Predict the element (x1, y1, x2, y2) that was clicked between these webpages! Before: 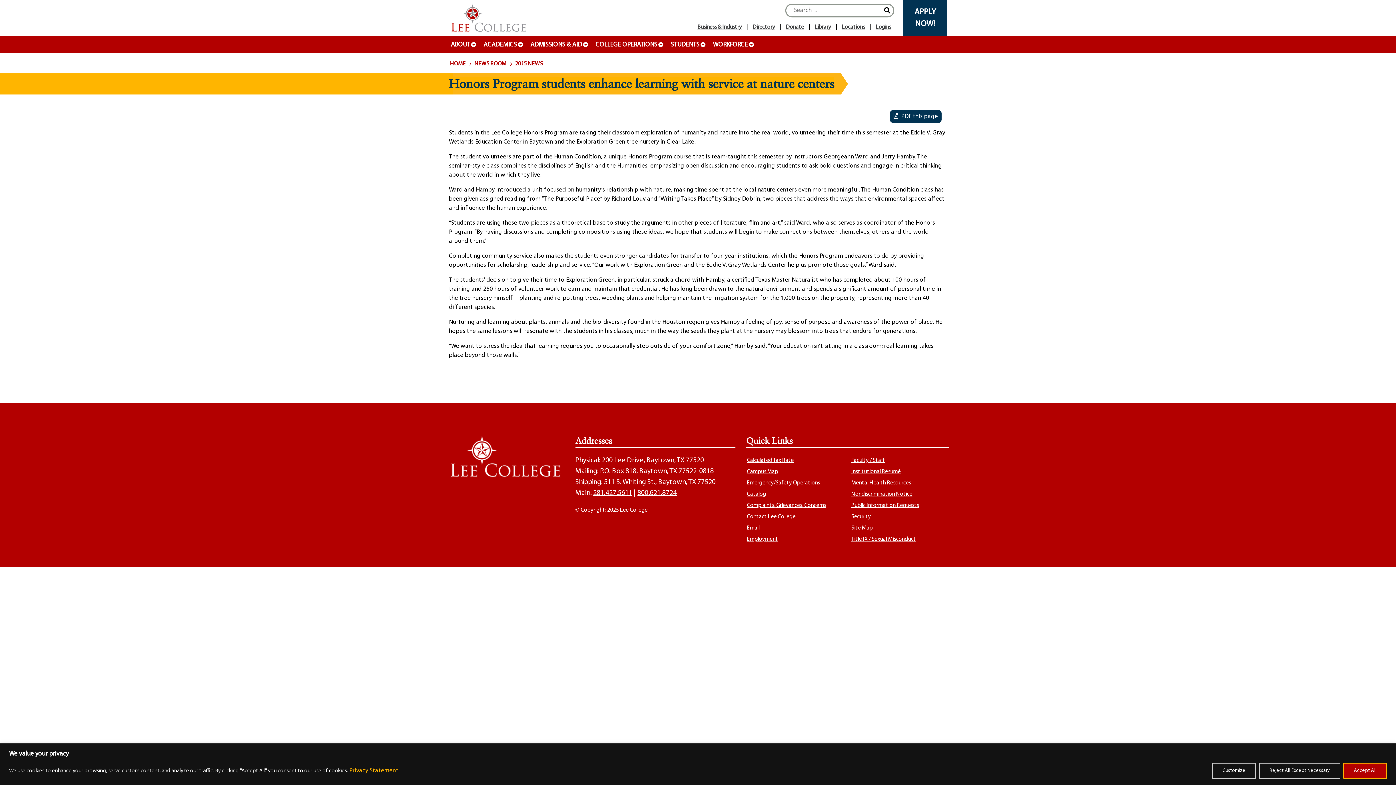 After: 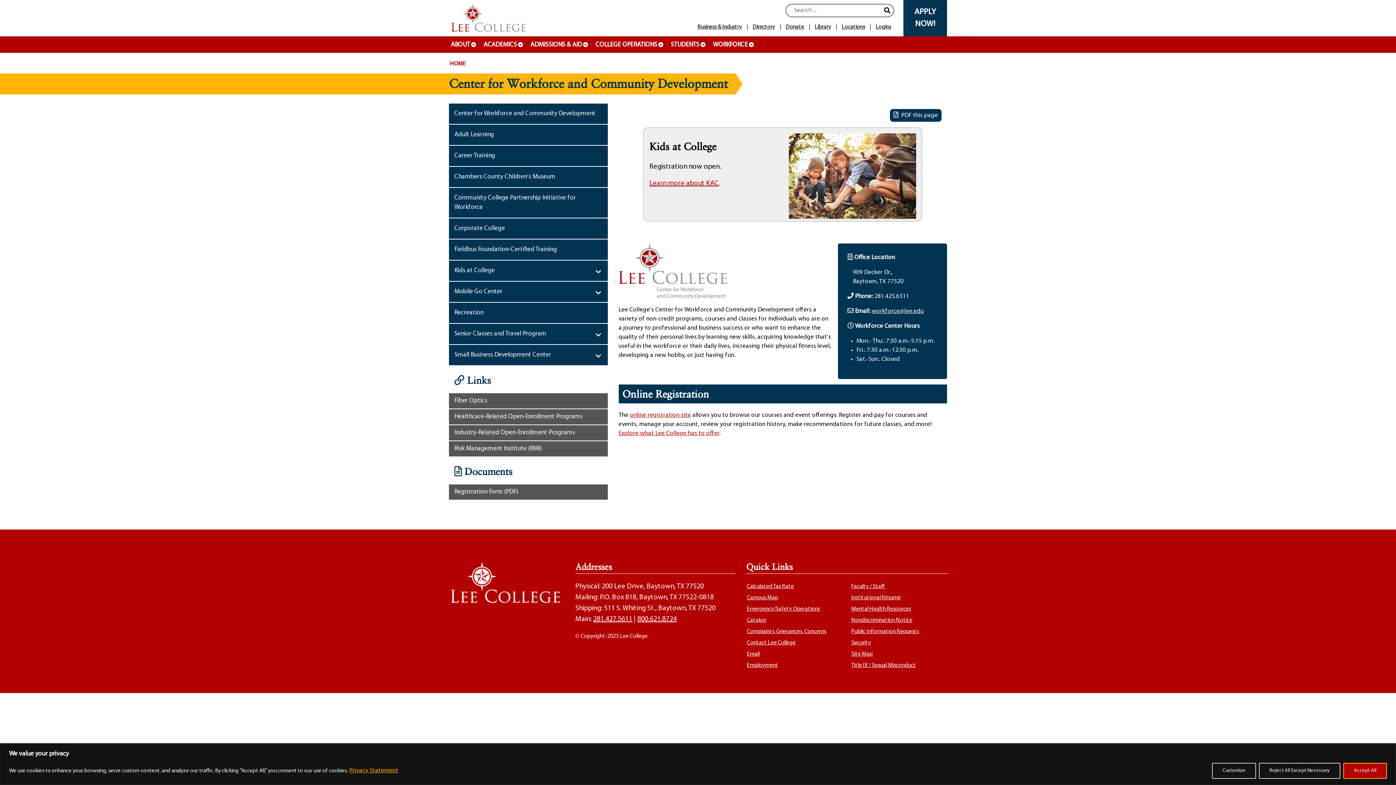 Action: bbox: (709, 36, 756, 52) label: WORKFORCE